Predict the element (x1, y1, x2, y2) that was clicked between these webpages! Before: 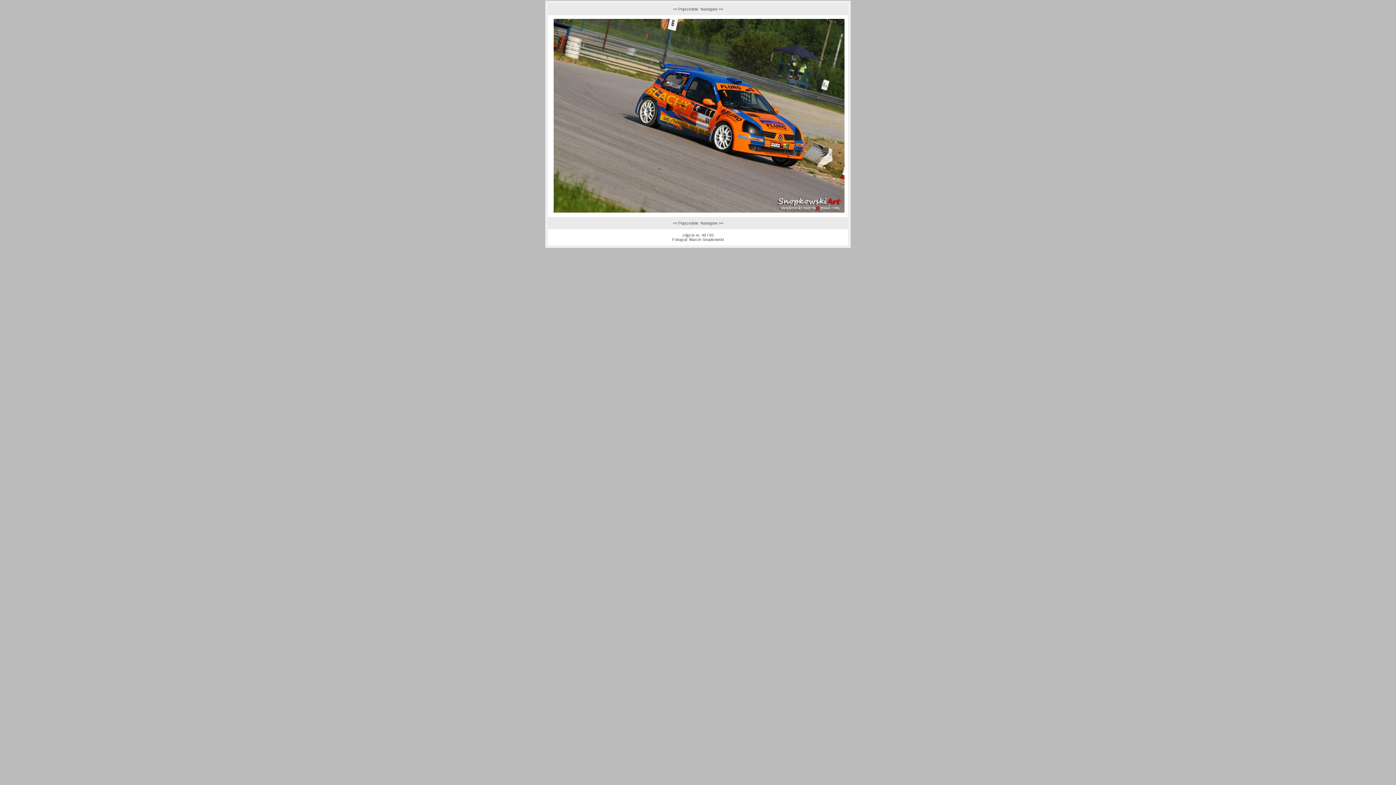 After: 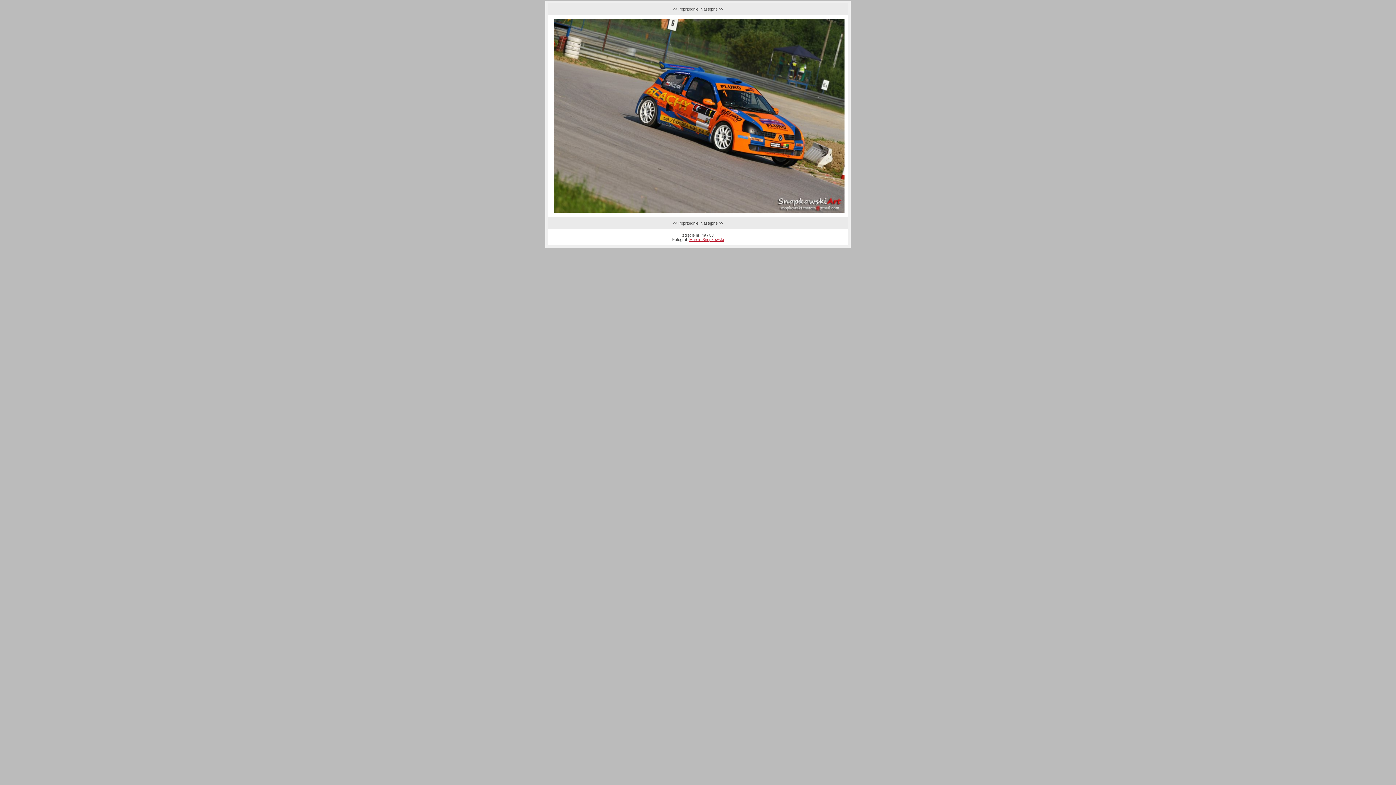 Action: label: Marcin Snopkowski bbox: (689, 237, 724, 241)